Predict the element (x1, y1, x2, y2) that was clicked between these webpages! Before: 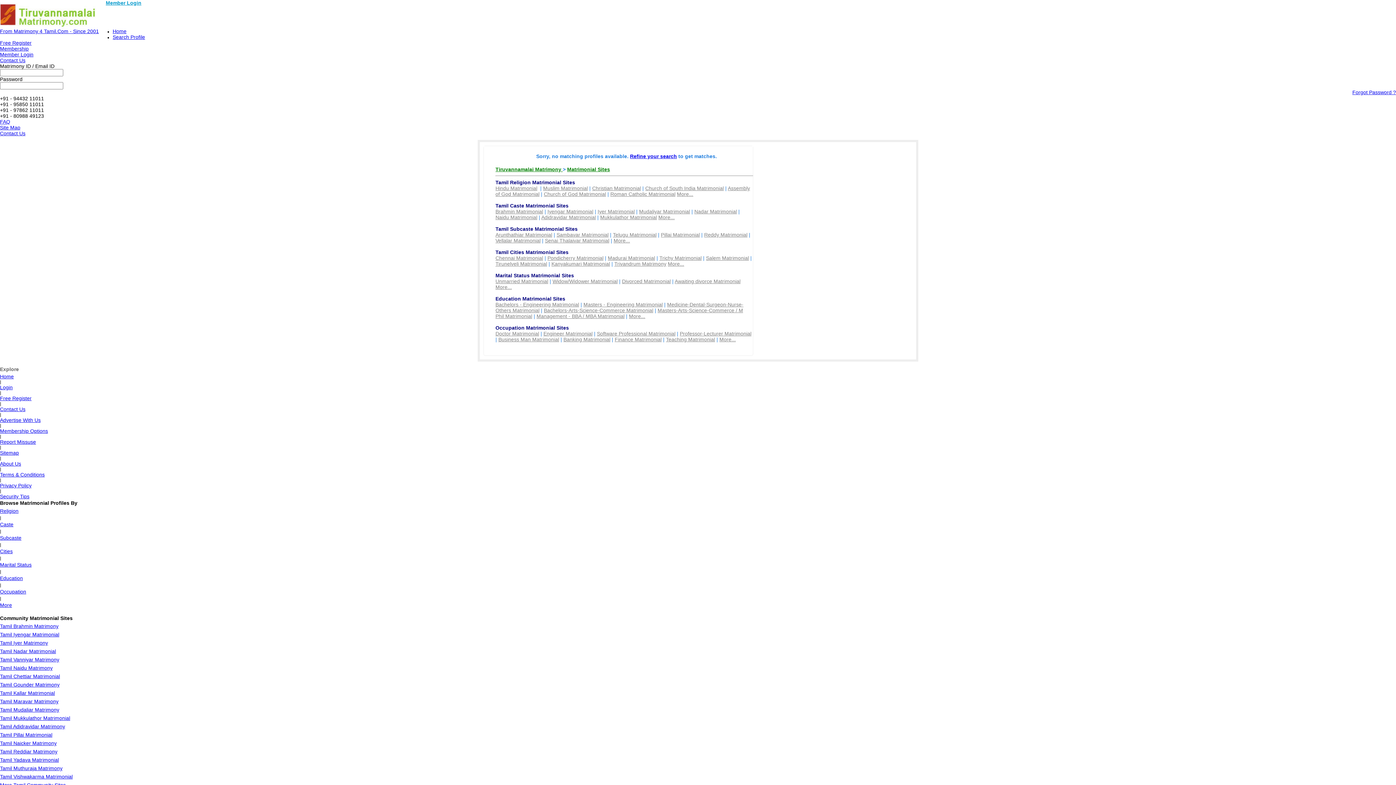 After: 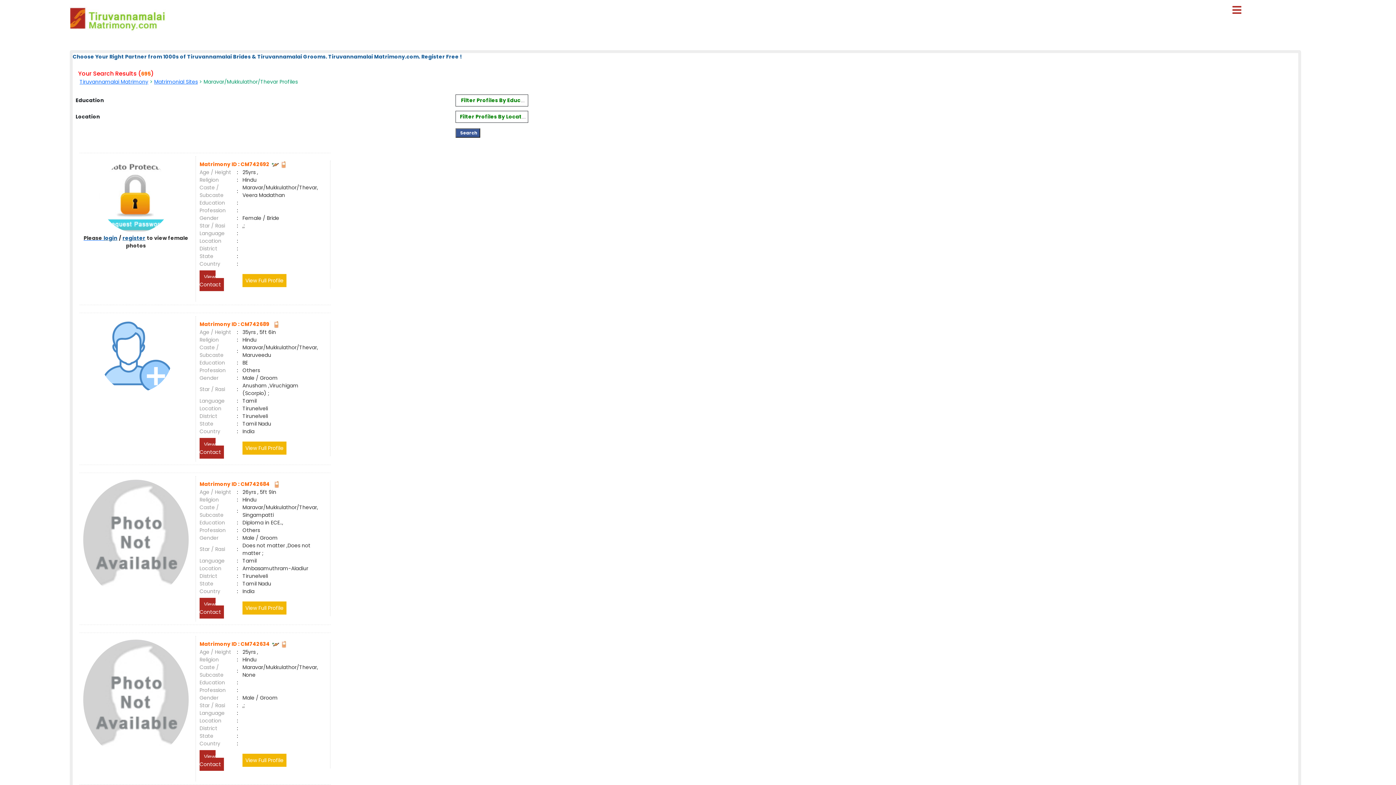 Action: bbox: (0, 698, 58, 704) label: Tamil Maravar Matrimony